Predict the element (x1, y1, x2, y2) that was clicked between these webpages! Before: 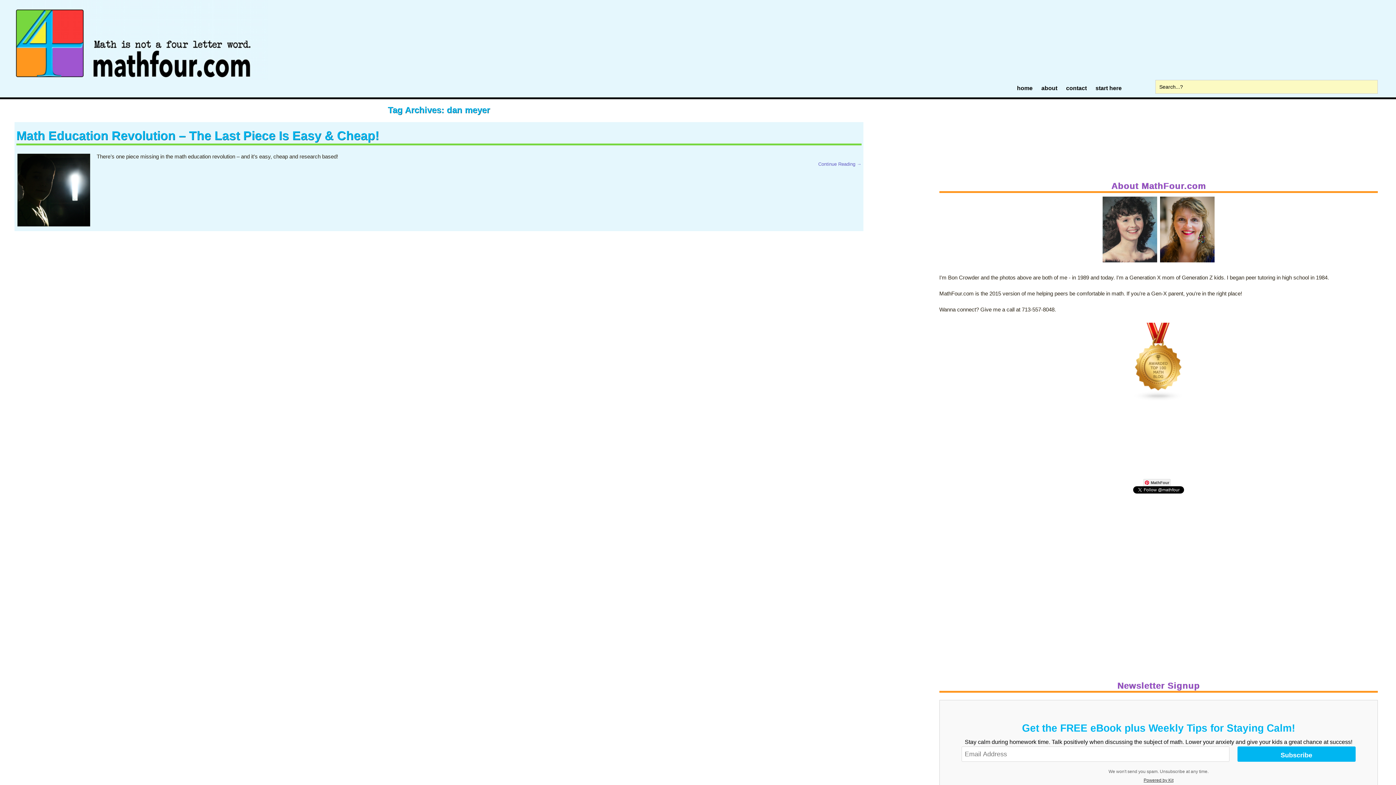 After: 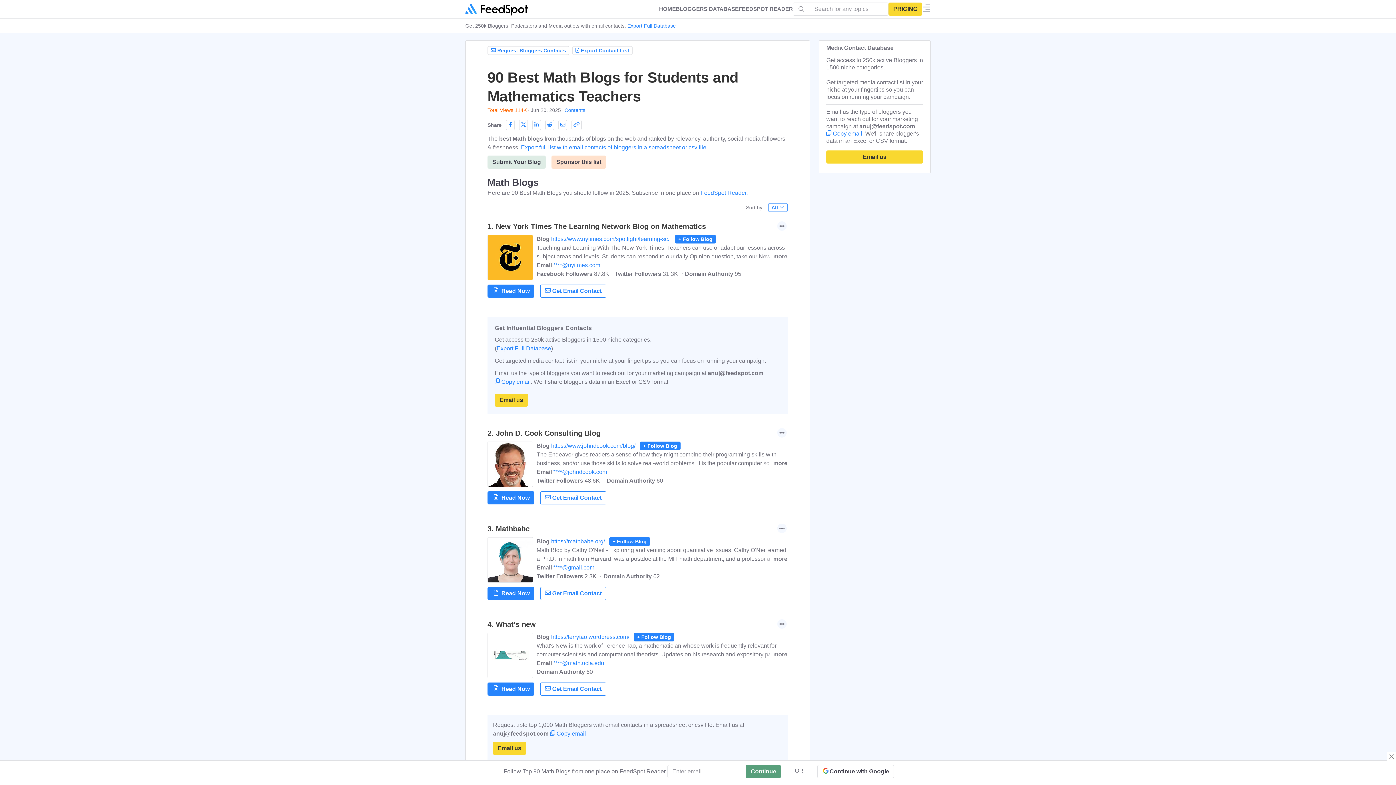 Action: bbox: (1119, 396, 1198, 402)